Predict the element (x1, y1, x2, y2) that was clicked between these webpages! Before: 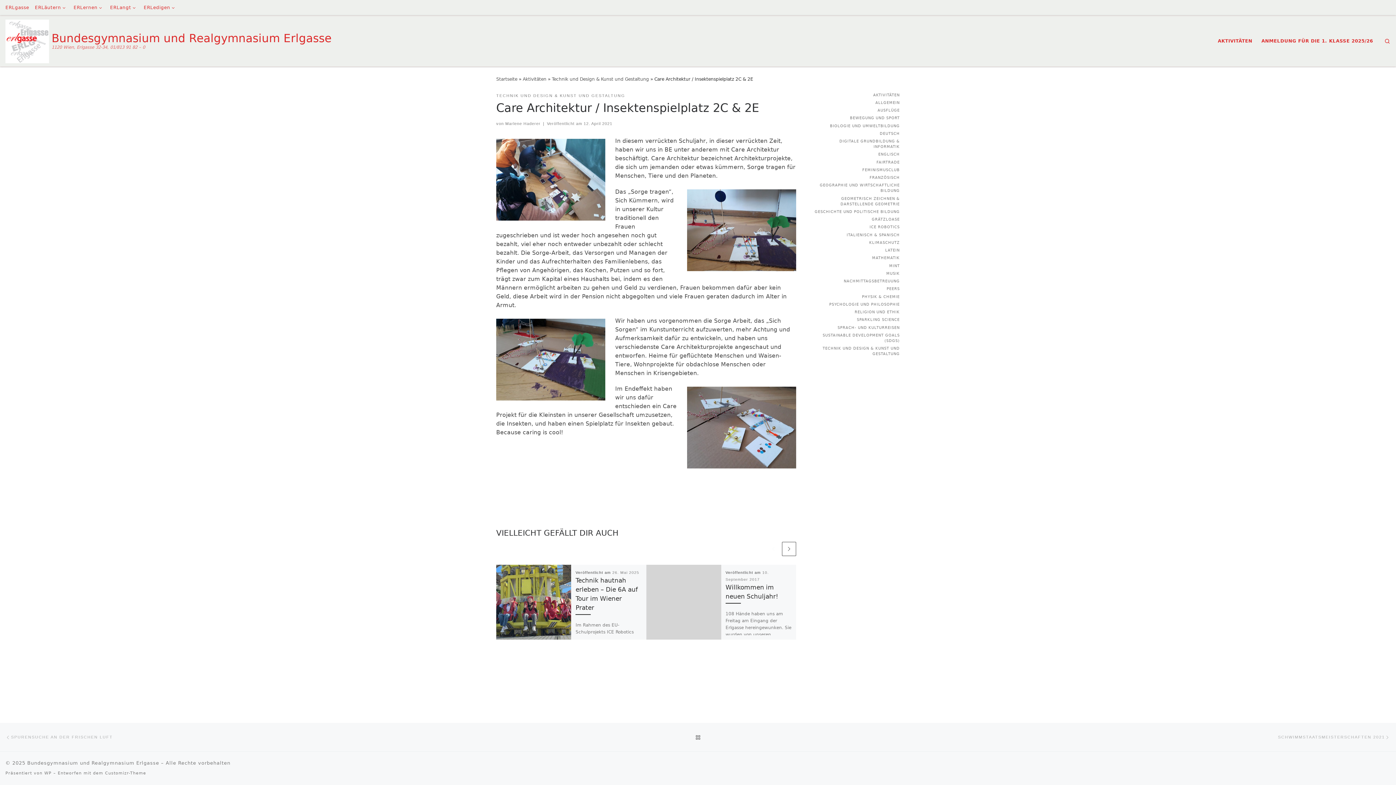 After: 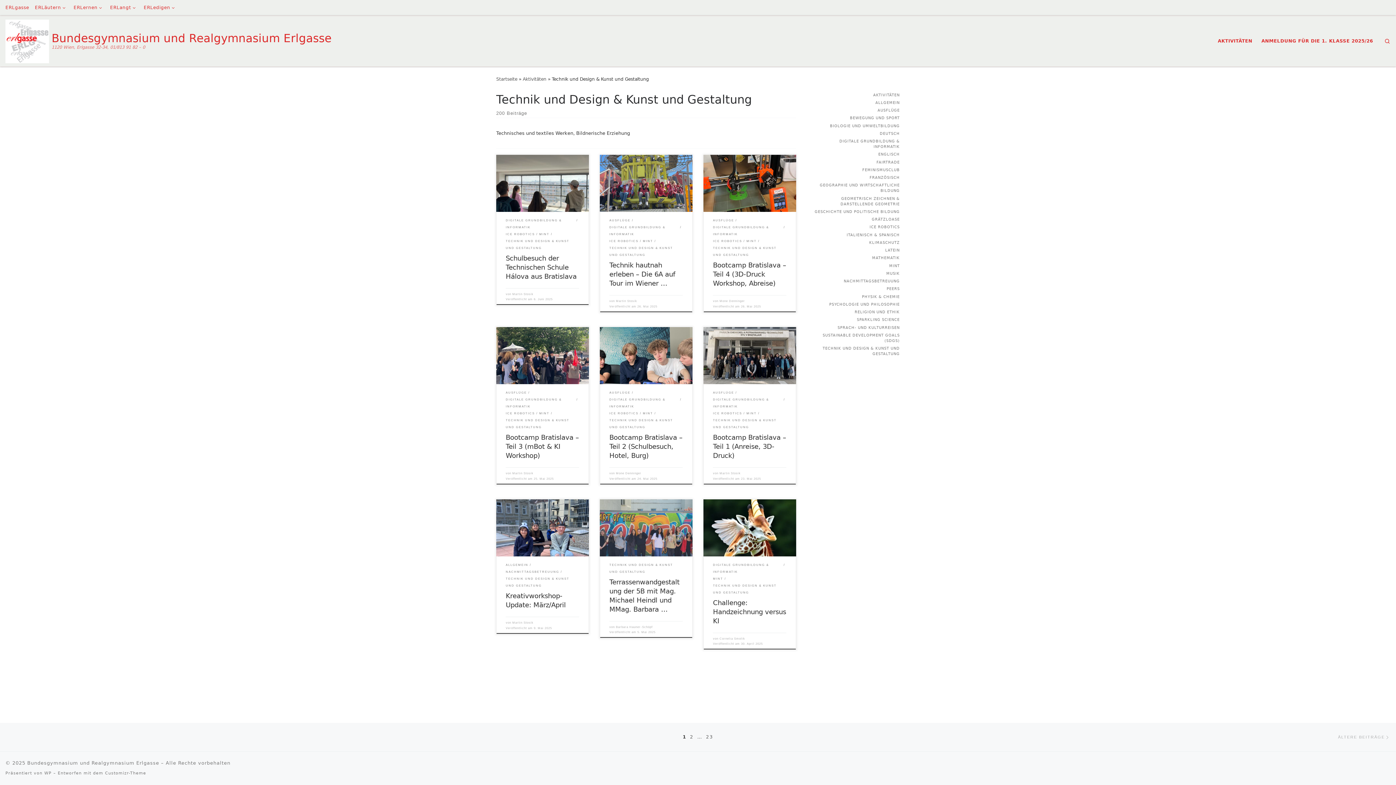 Action: label: TECHNIK UND DESIGN & KUNST UND GESTALTUNG bbox: (813, 345, 900, 356)